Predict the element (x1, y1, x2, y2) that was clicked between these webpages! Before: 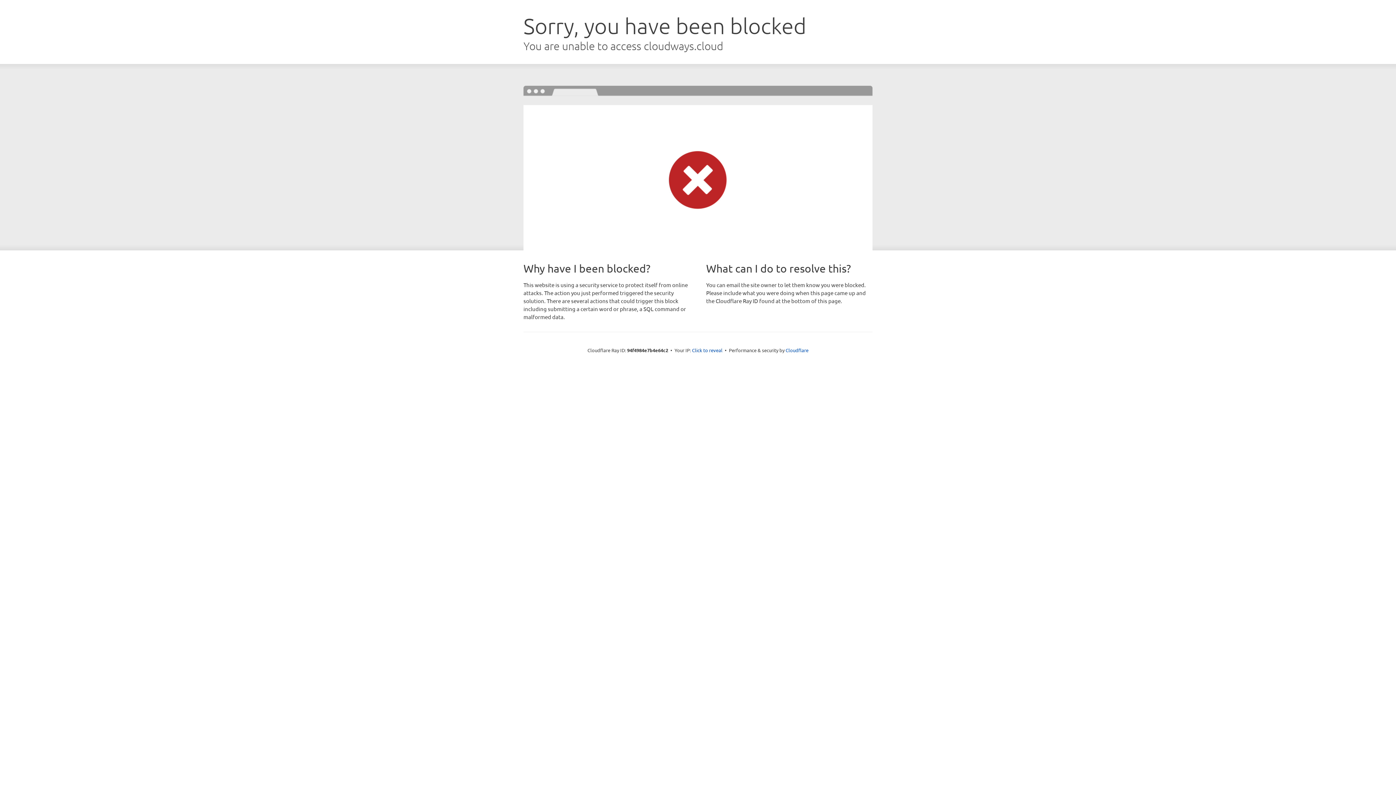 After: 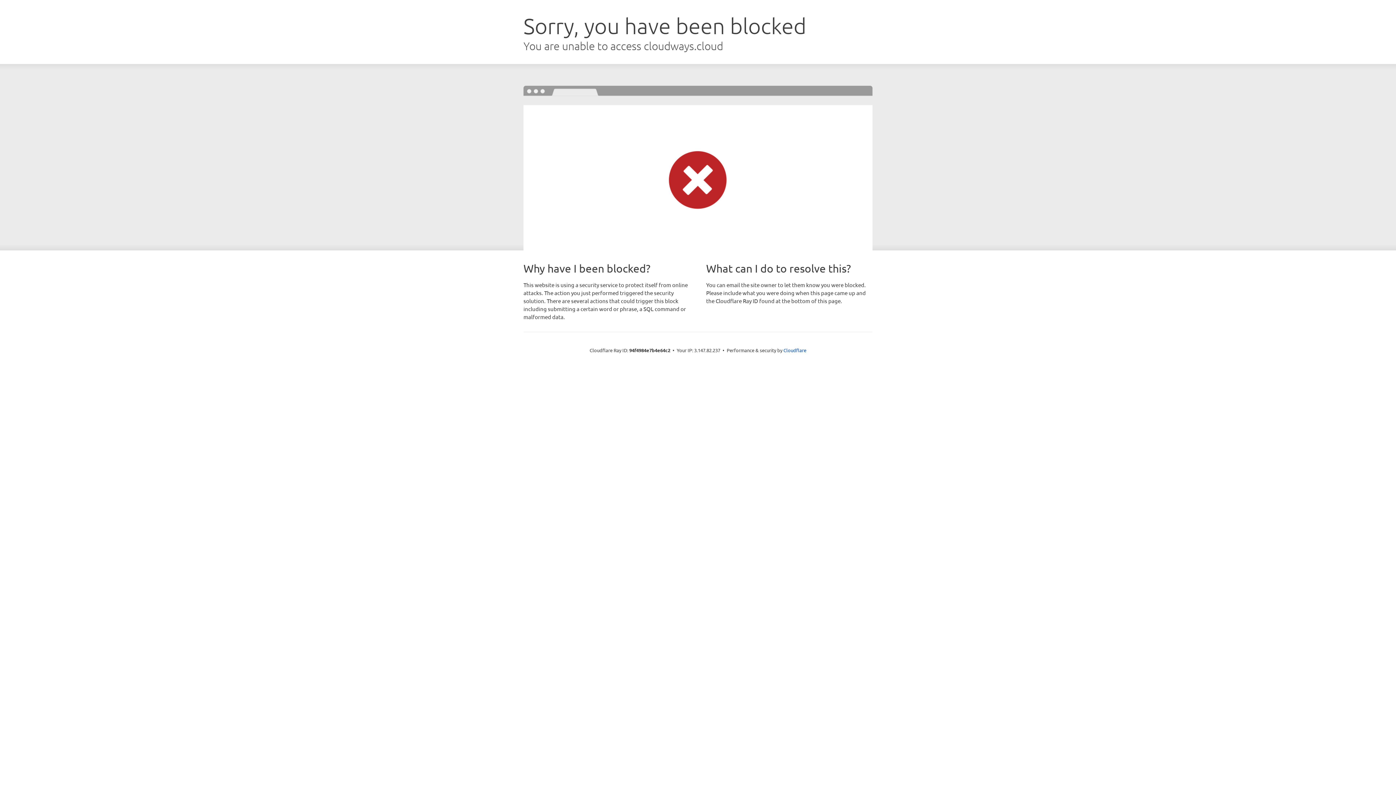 Action: label: Click to reveal bbox: (692, 346, 722, 353)